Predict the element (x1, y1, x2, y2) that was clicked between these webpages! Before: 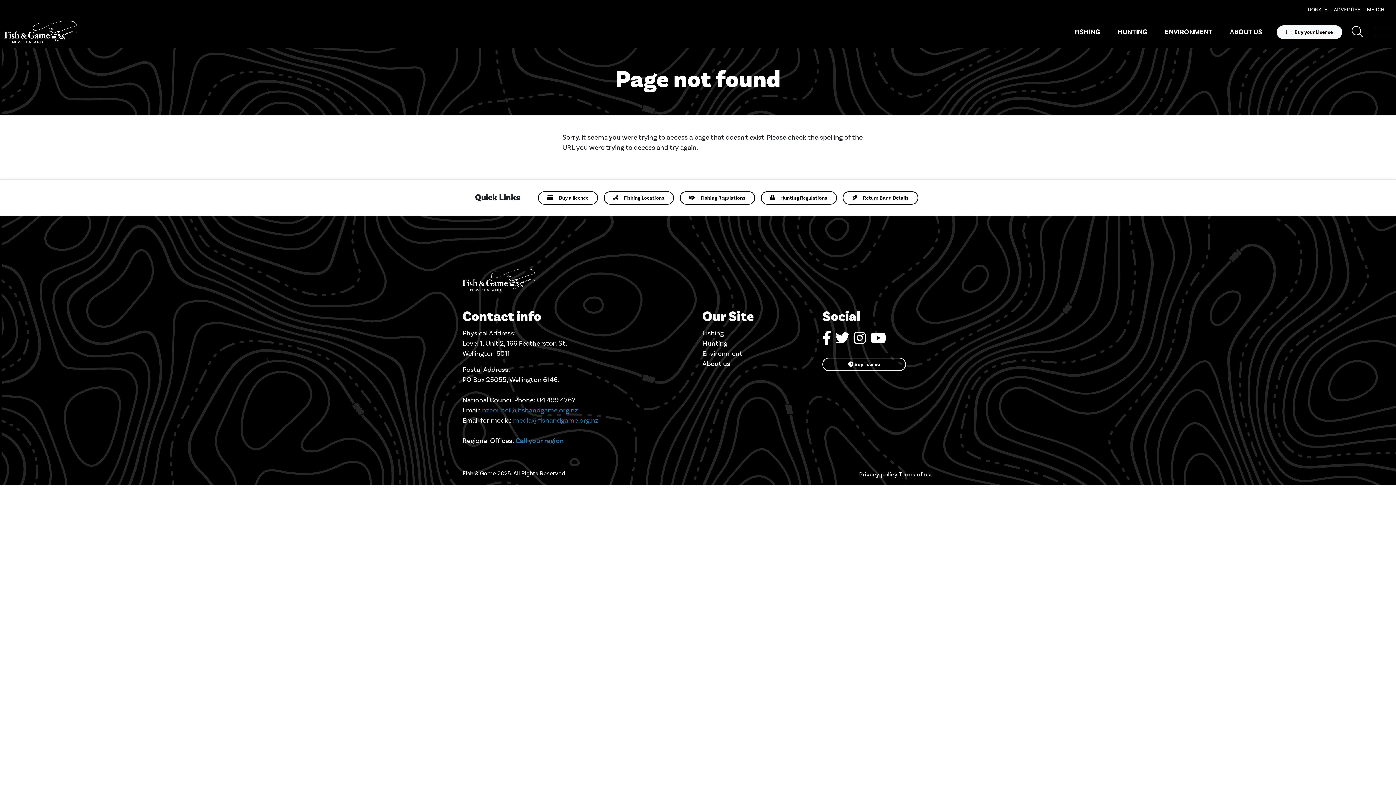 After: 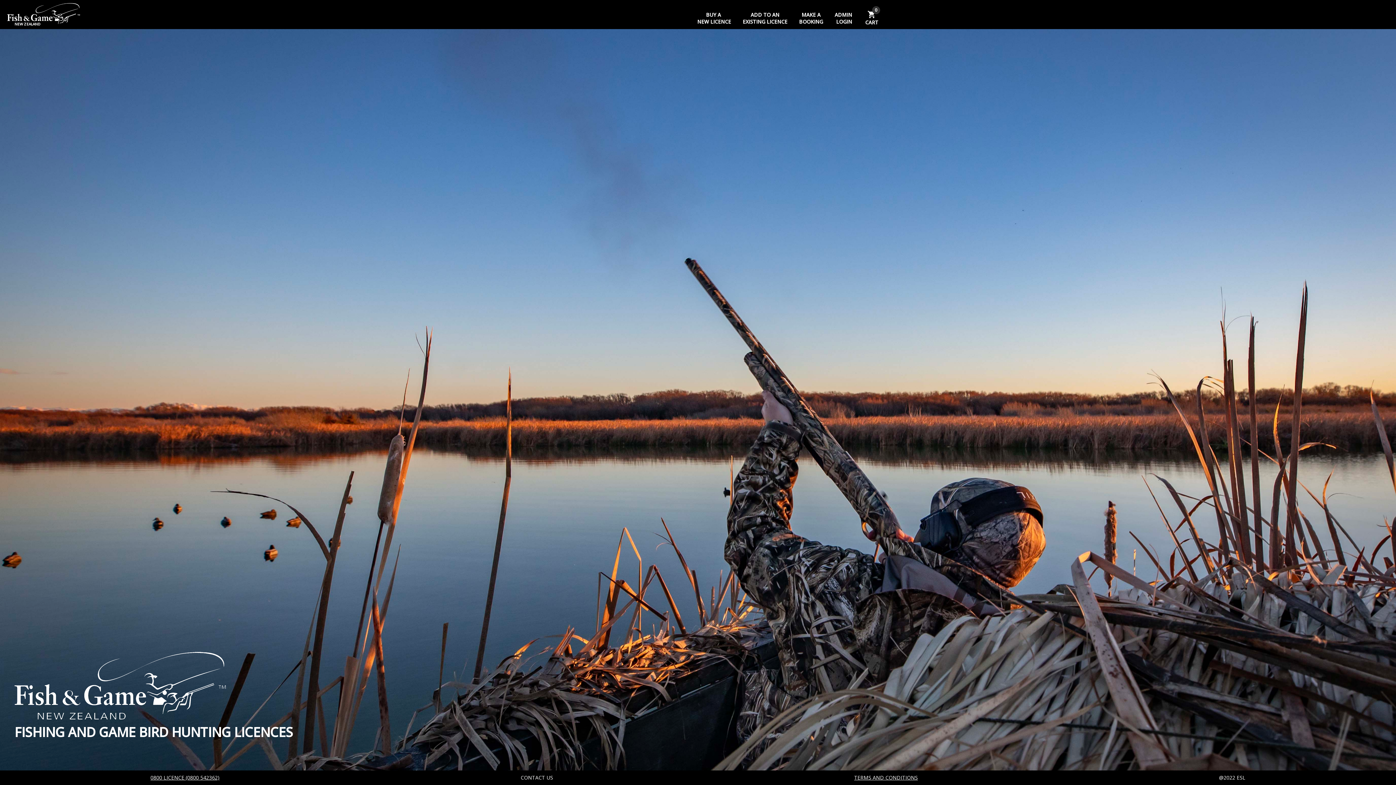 Action: label: Buy a licence bbox: (538, 191, 598, 204)